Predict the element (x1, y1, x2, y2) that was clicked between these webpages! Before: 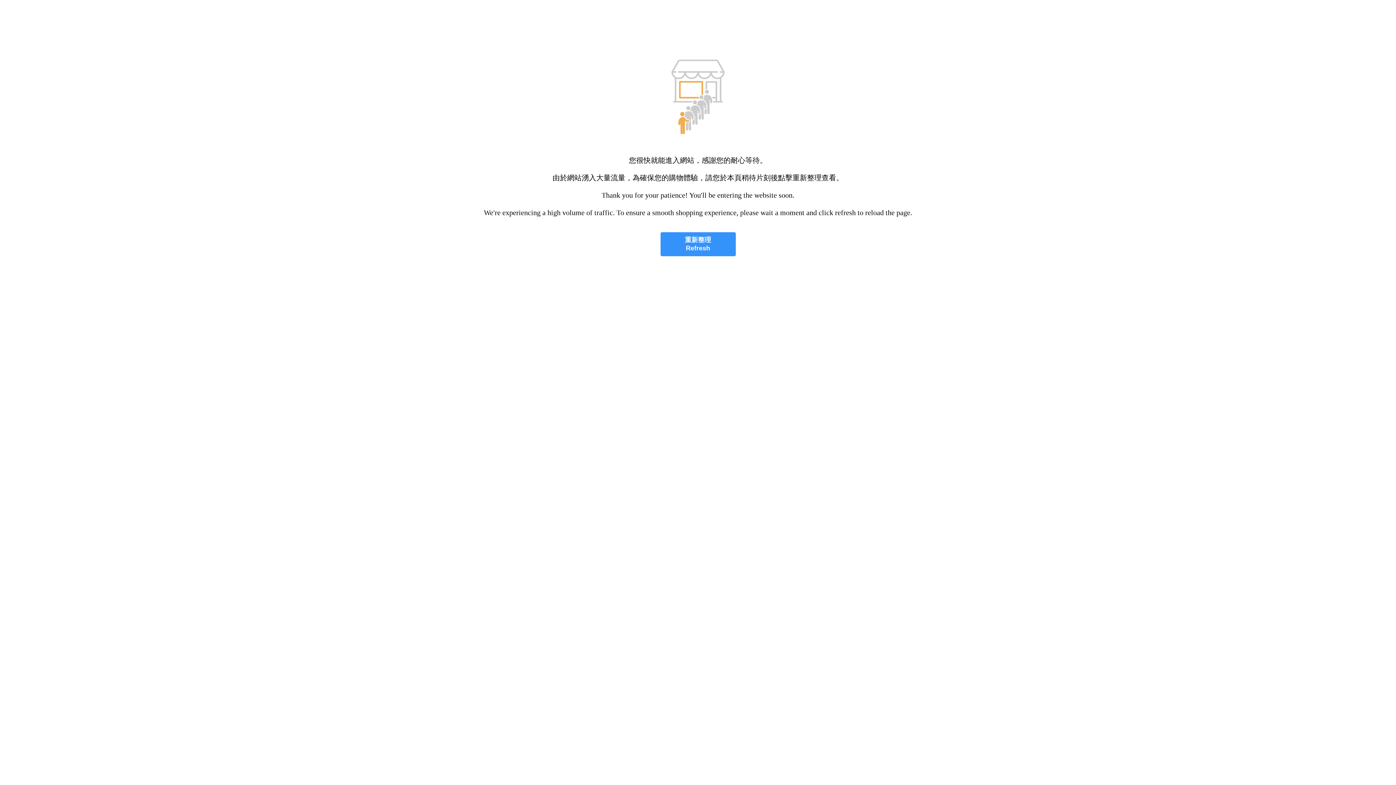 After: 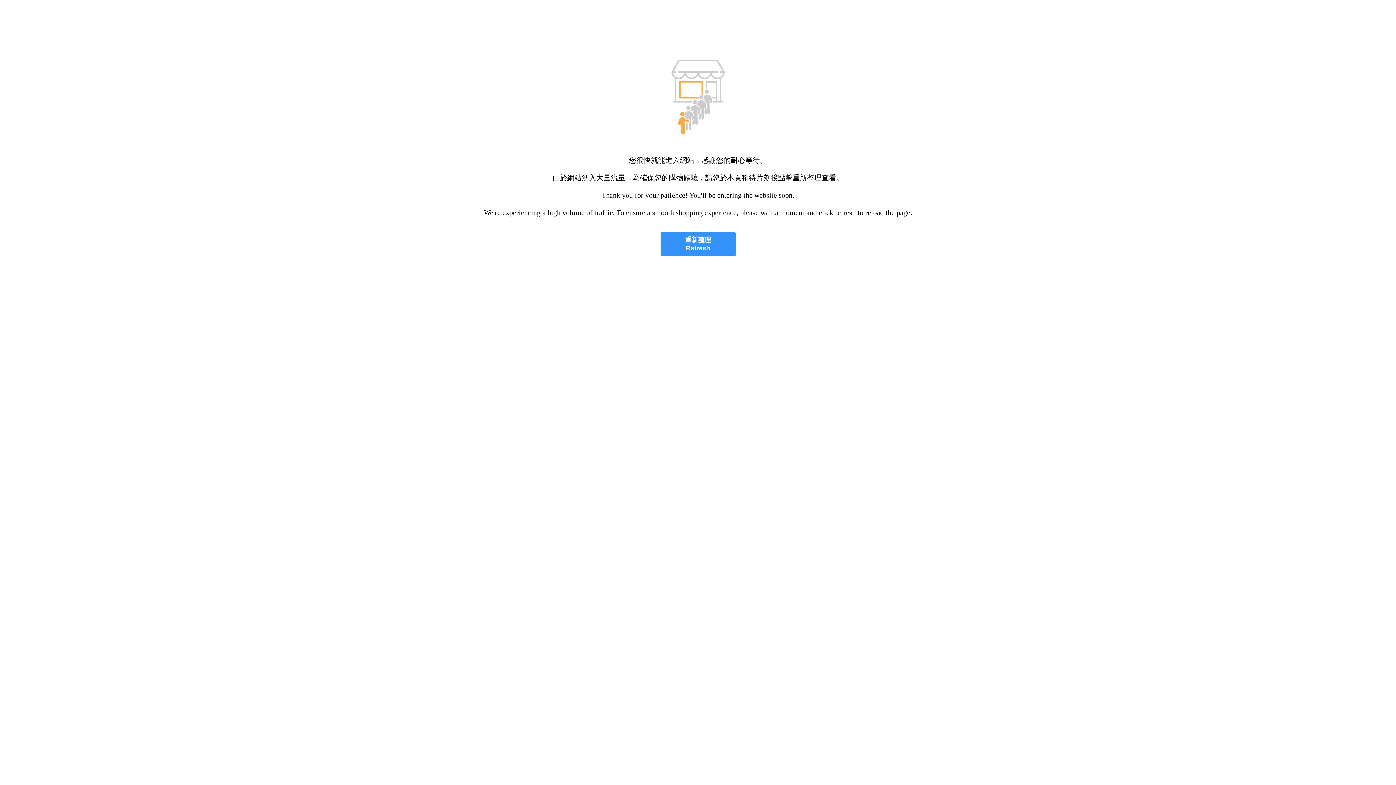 Action: label: 重新整理
Refresh bbox: (660, 232, 735, 256)